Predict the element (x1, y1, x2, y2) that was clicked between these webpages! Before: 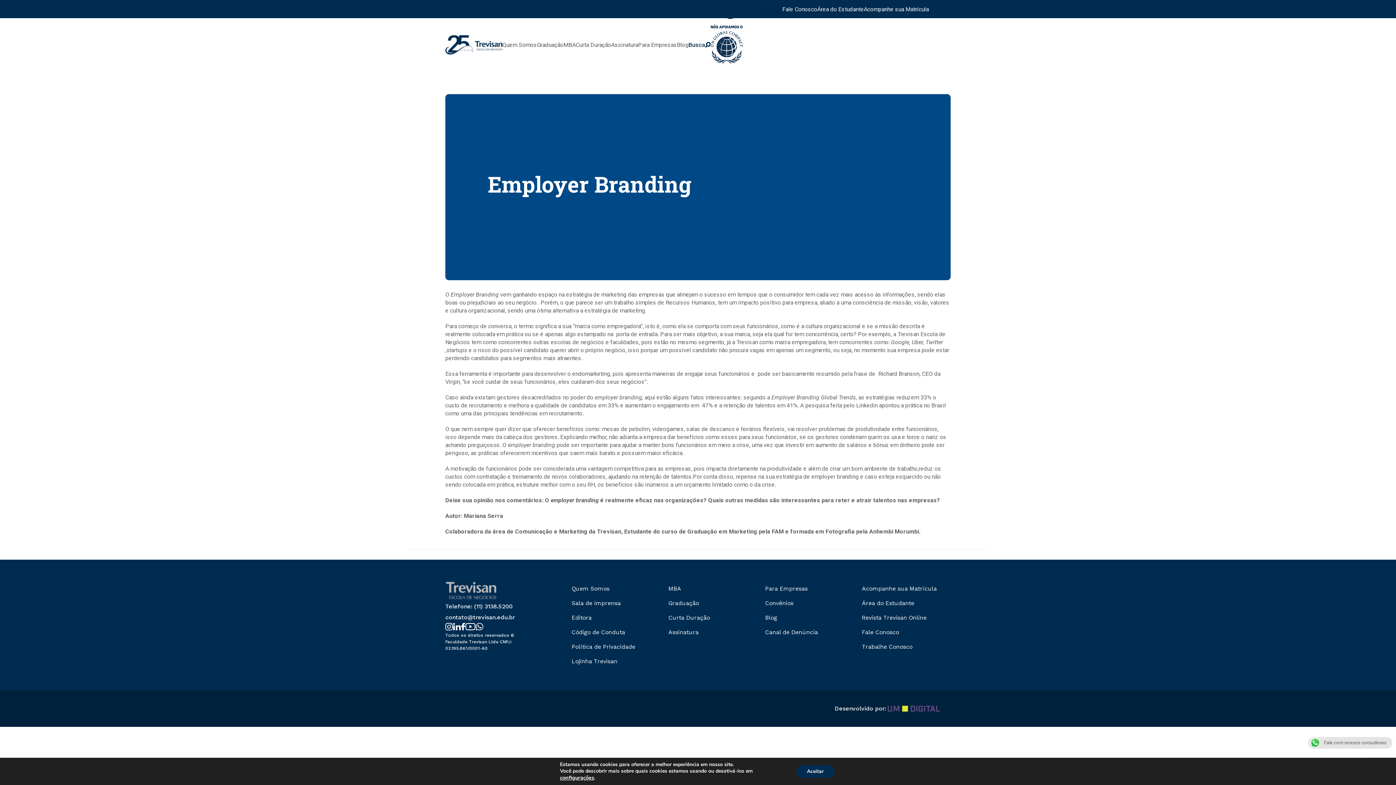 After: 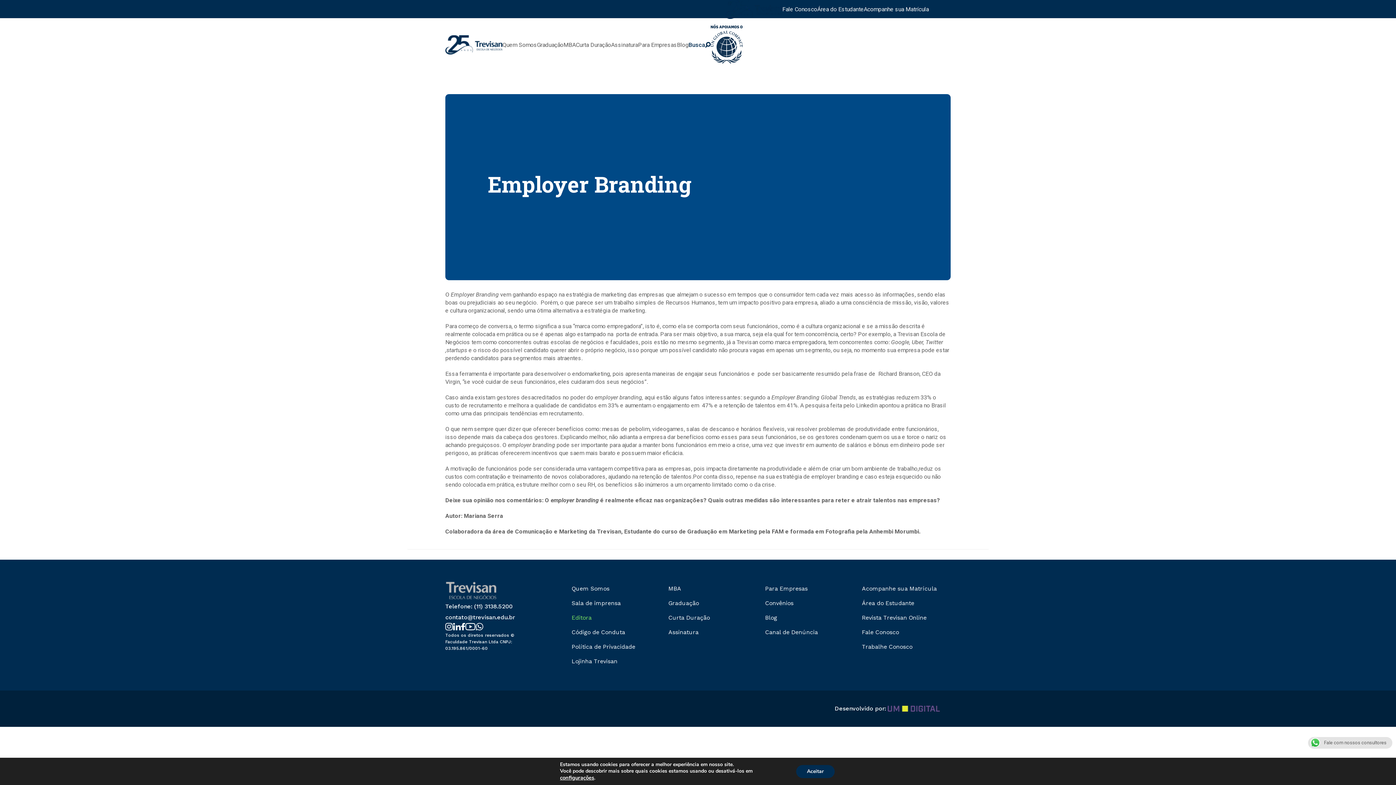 Action: bbox: (571, 614, 591, 621) label: Editora